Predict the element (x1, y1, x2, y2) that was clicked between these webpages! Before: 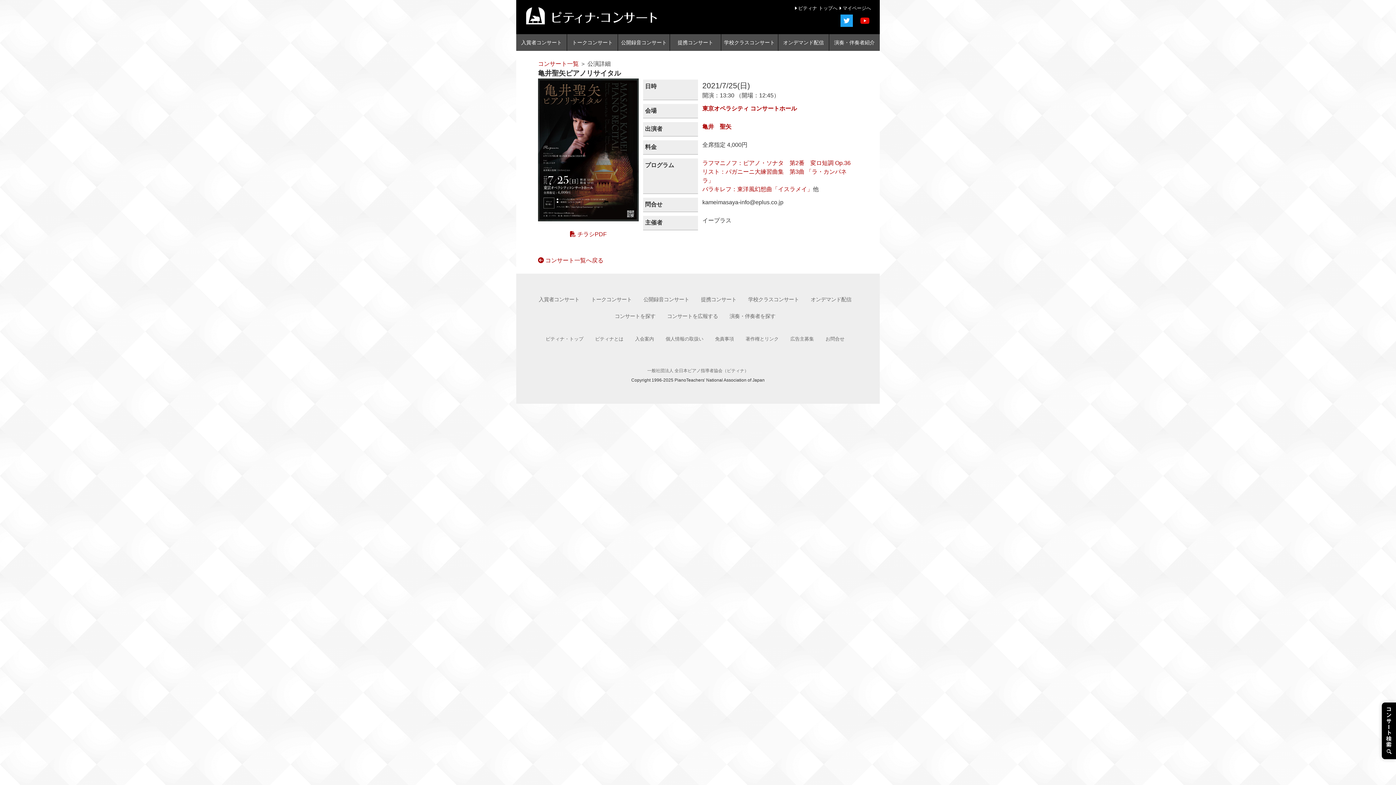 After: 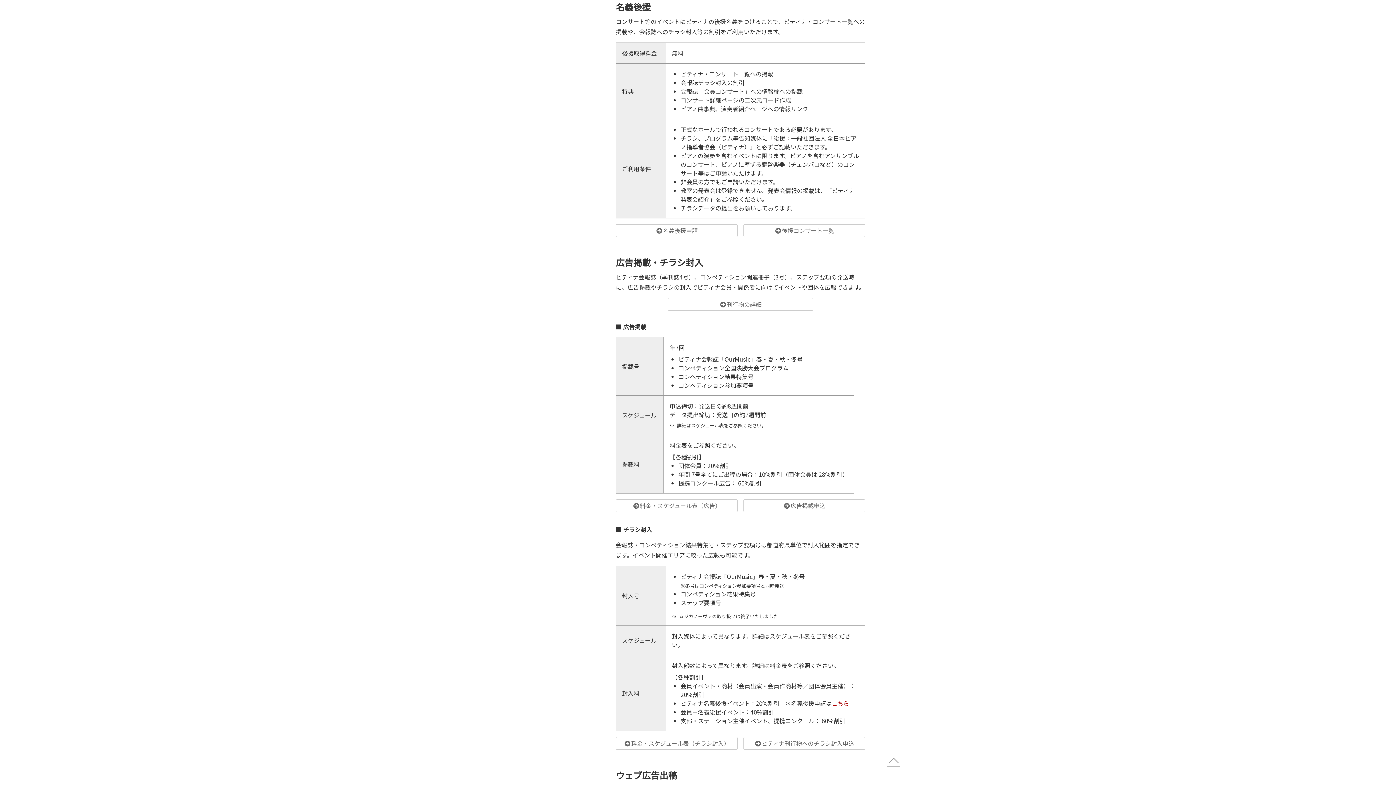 Action: bbox: (667, 313, 718, 319) label: コンサートを広報する